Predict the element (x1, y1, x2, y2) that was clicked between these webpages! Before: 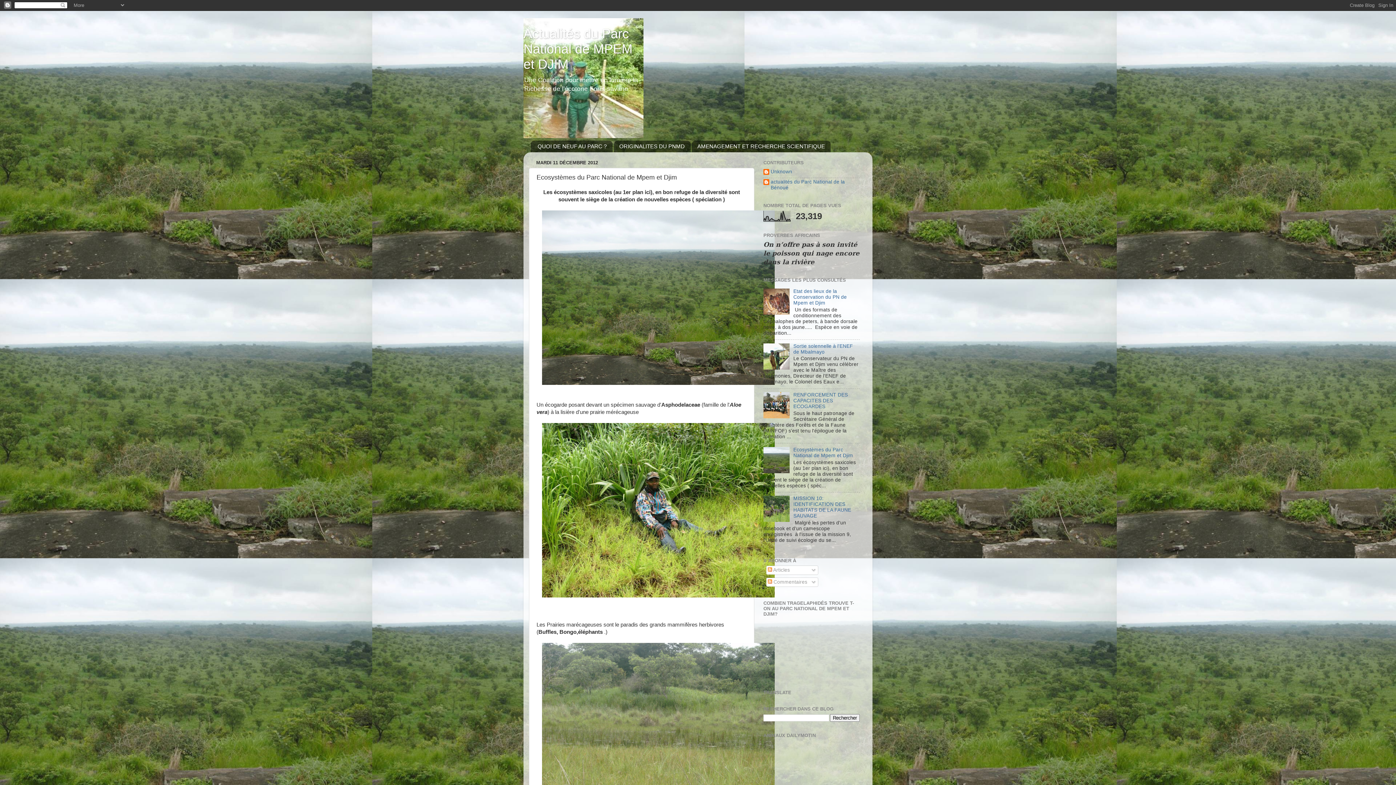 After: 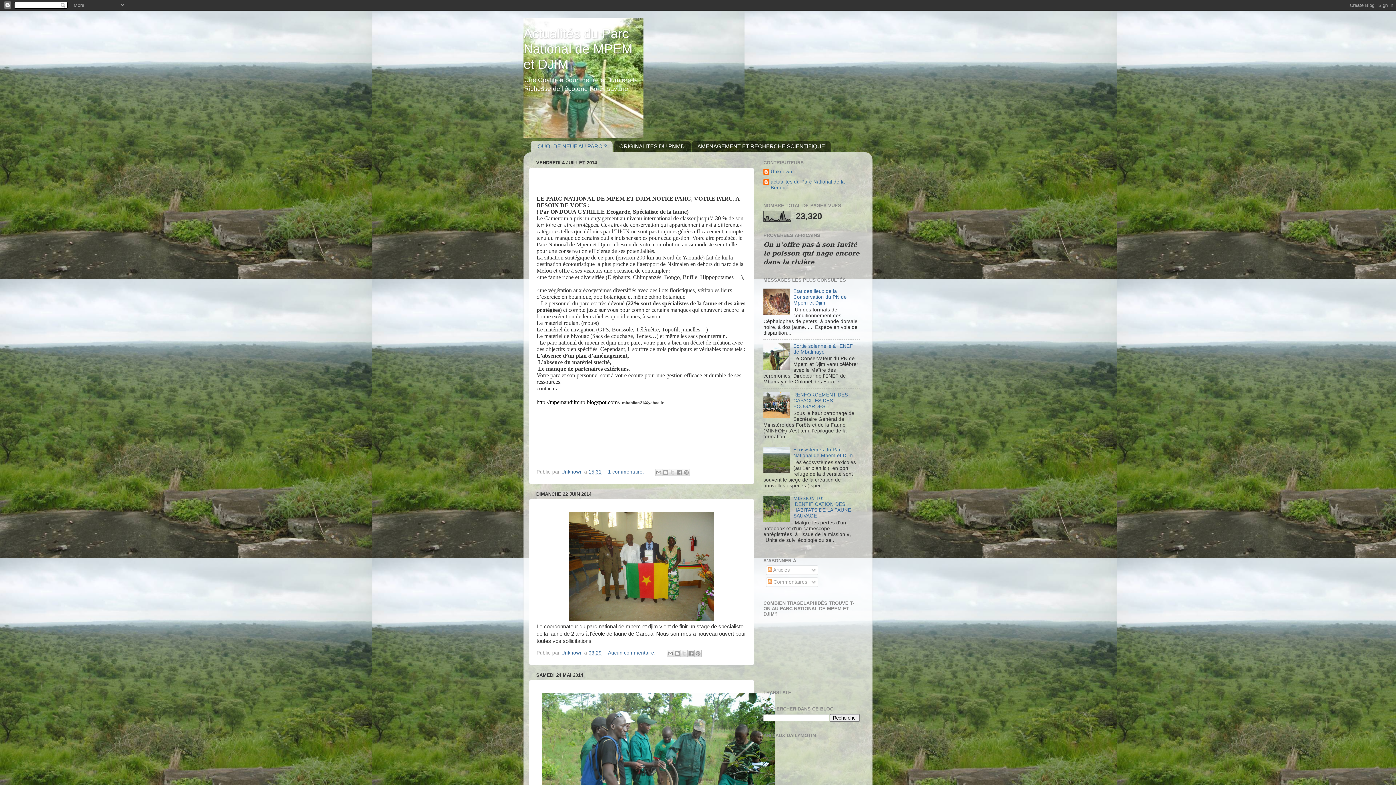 Action: bbox: (523, 26, 632, 71) label: Actualités du Parc National de MPEM et DJIM